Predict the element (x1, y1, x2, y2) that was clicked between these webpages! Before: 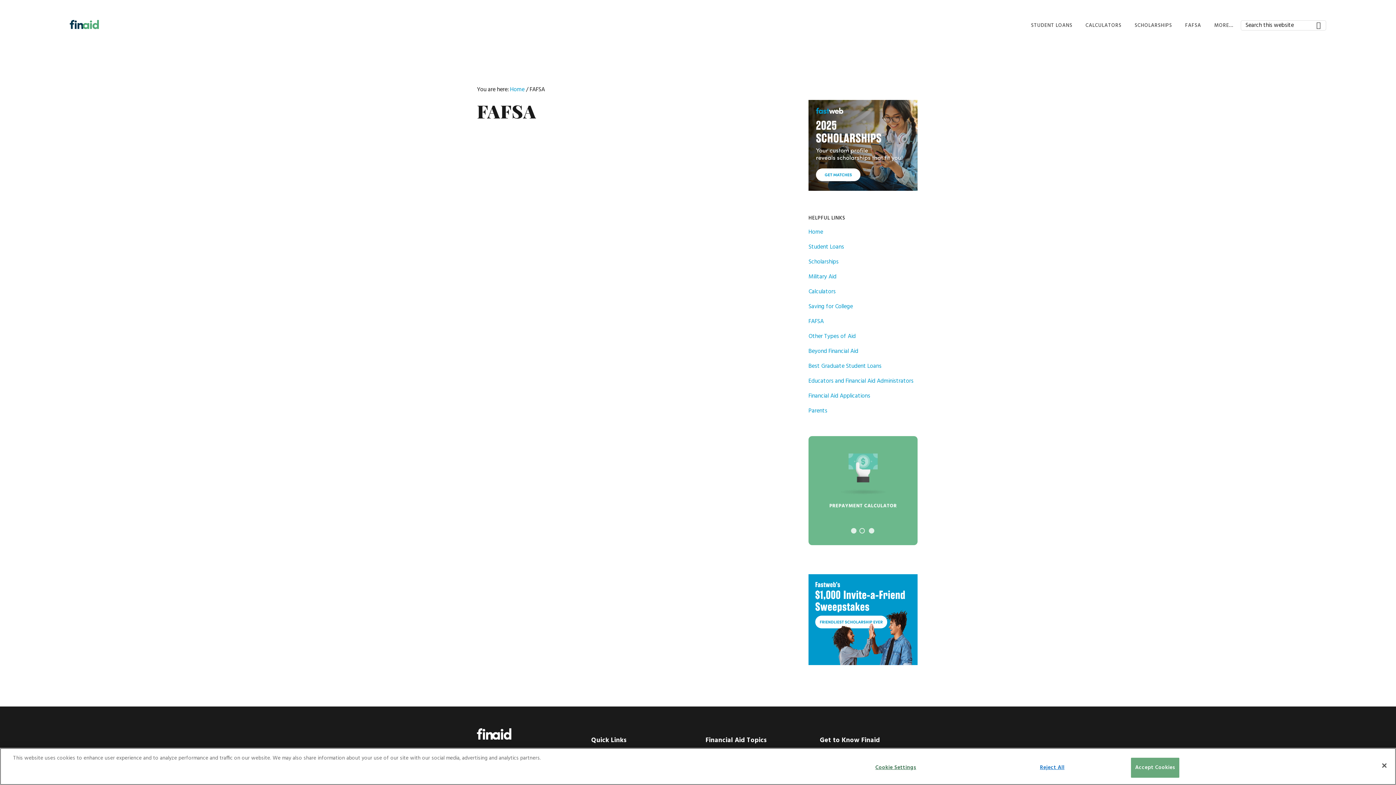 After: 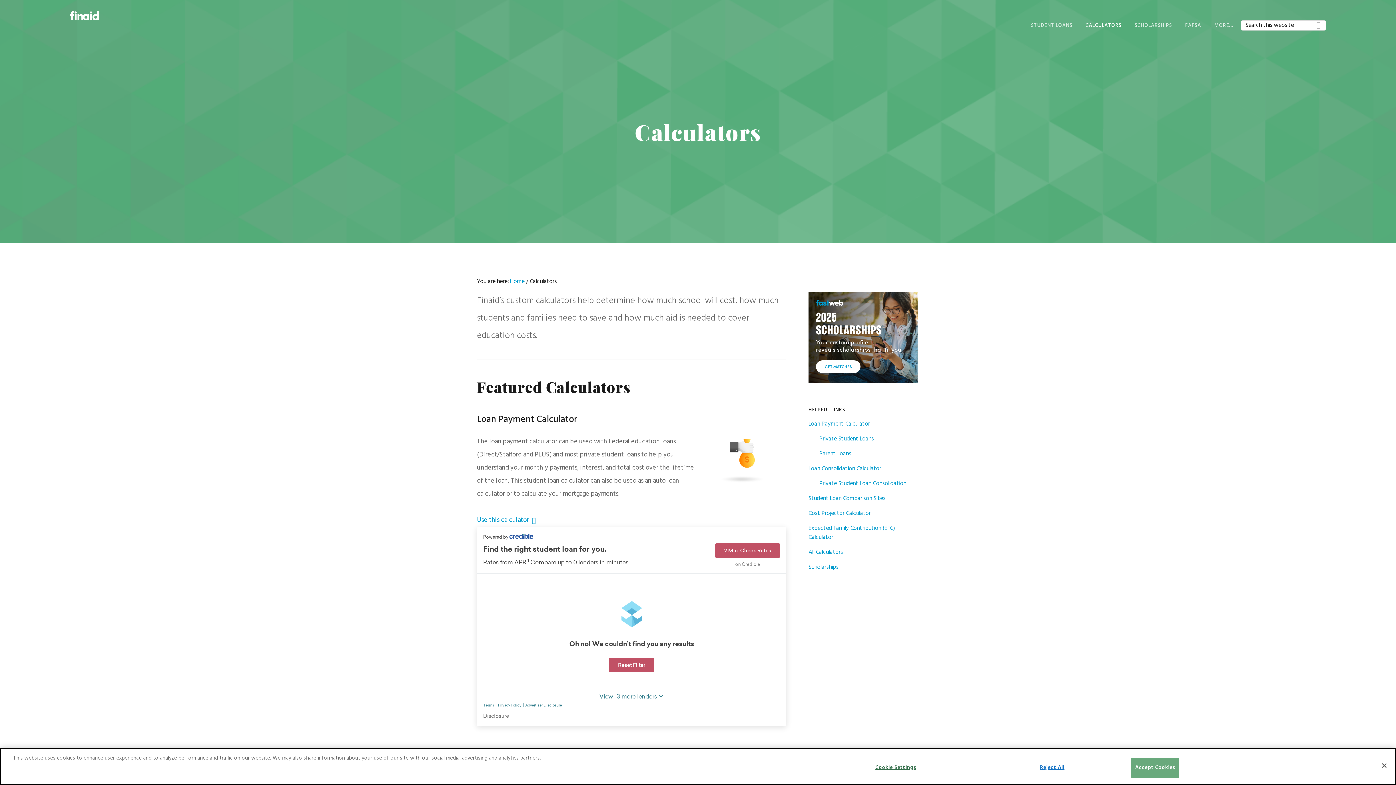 Action: label: CALCULATORS bbox: (1085, 10, 1121, 41)